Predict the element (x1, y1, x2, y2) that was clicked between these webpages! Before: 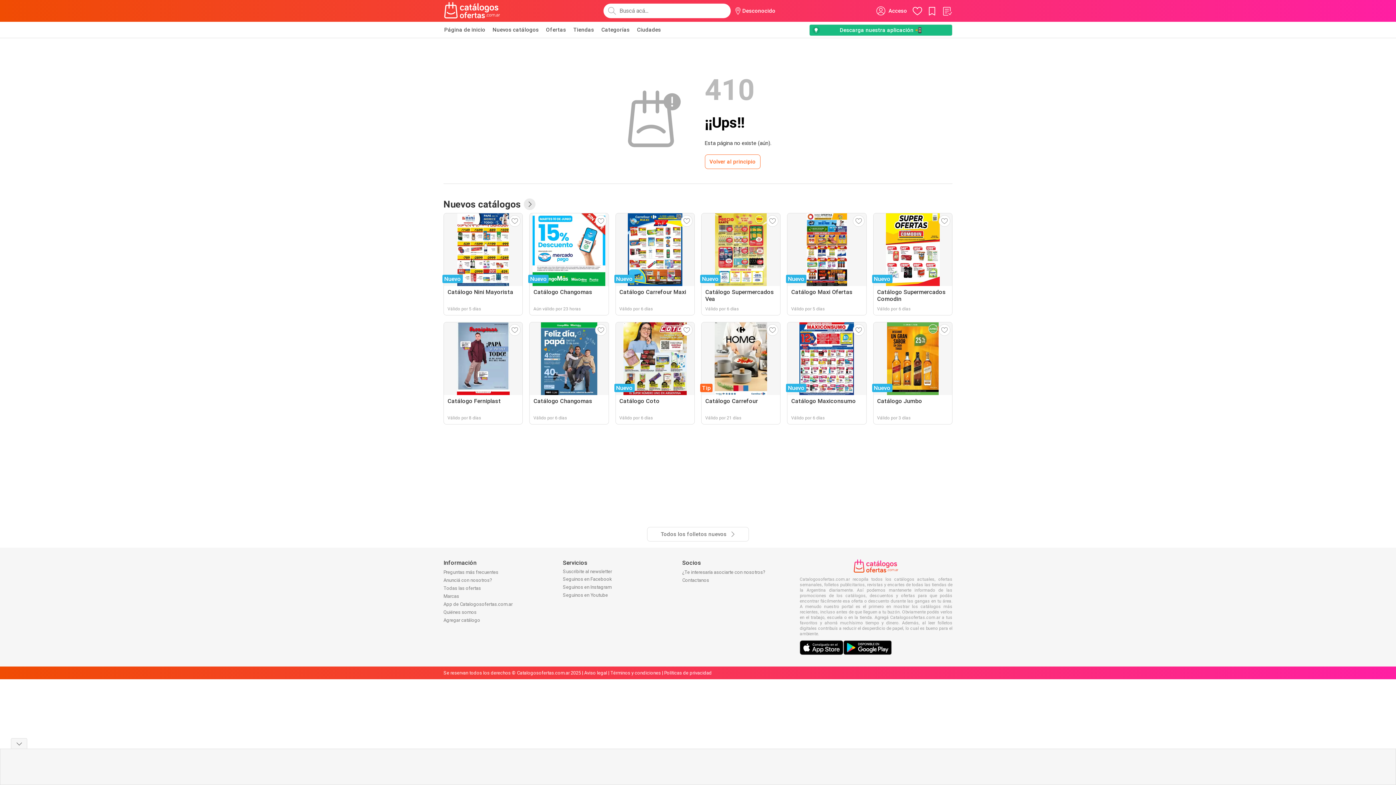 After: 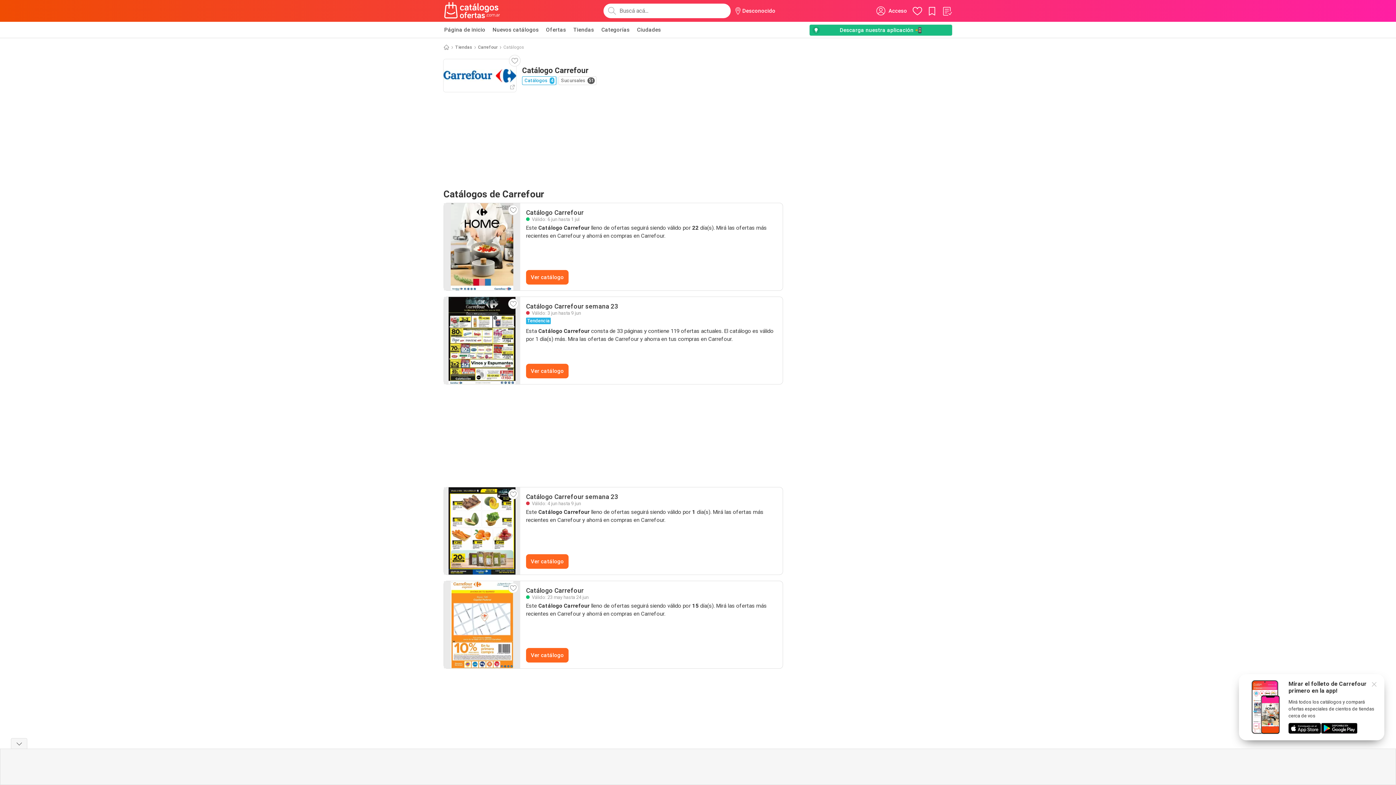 Action: bbox: (701, 322, 780, 424) label: Tip
Catálogo Carrefour
Válido por 21 días